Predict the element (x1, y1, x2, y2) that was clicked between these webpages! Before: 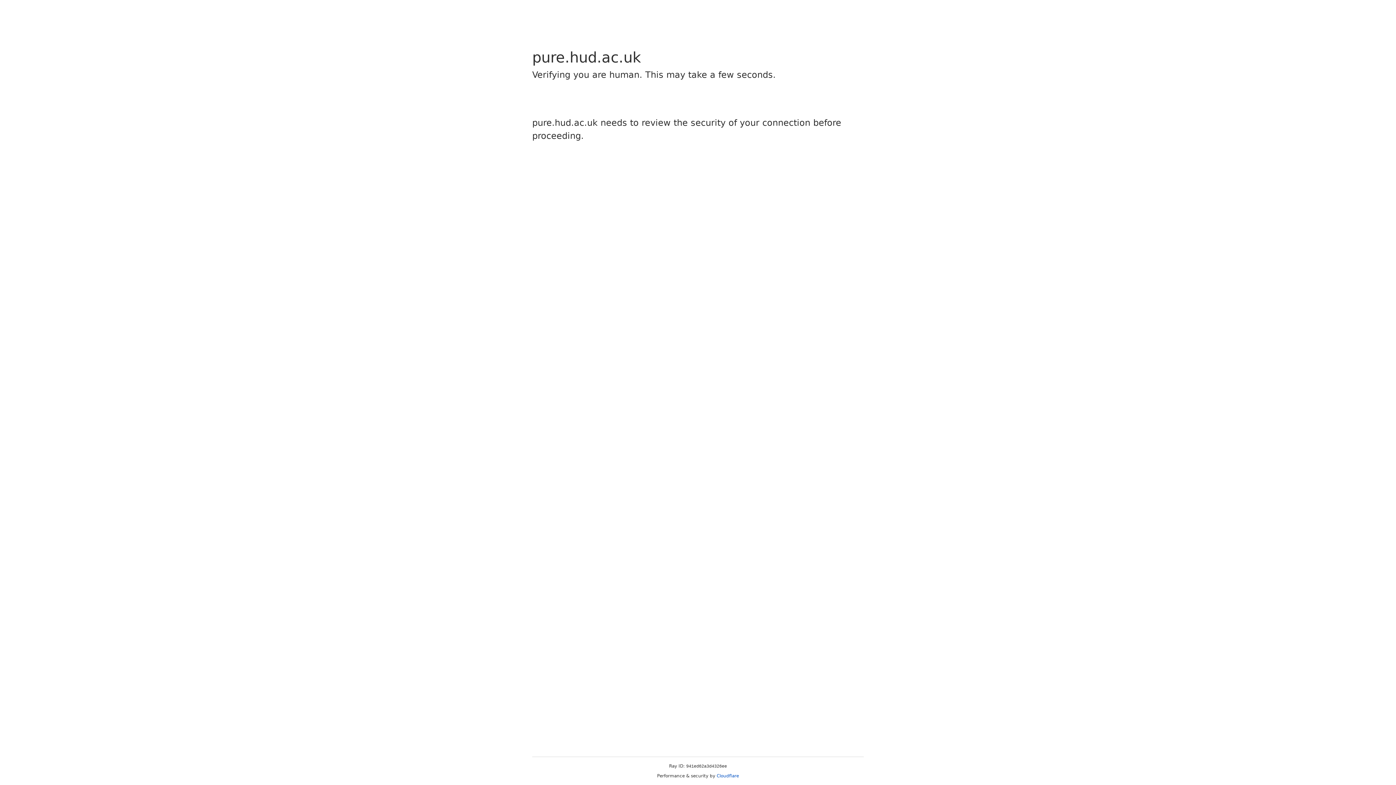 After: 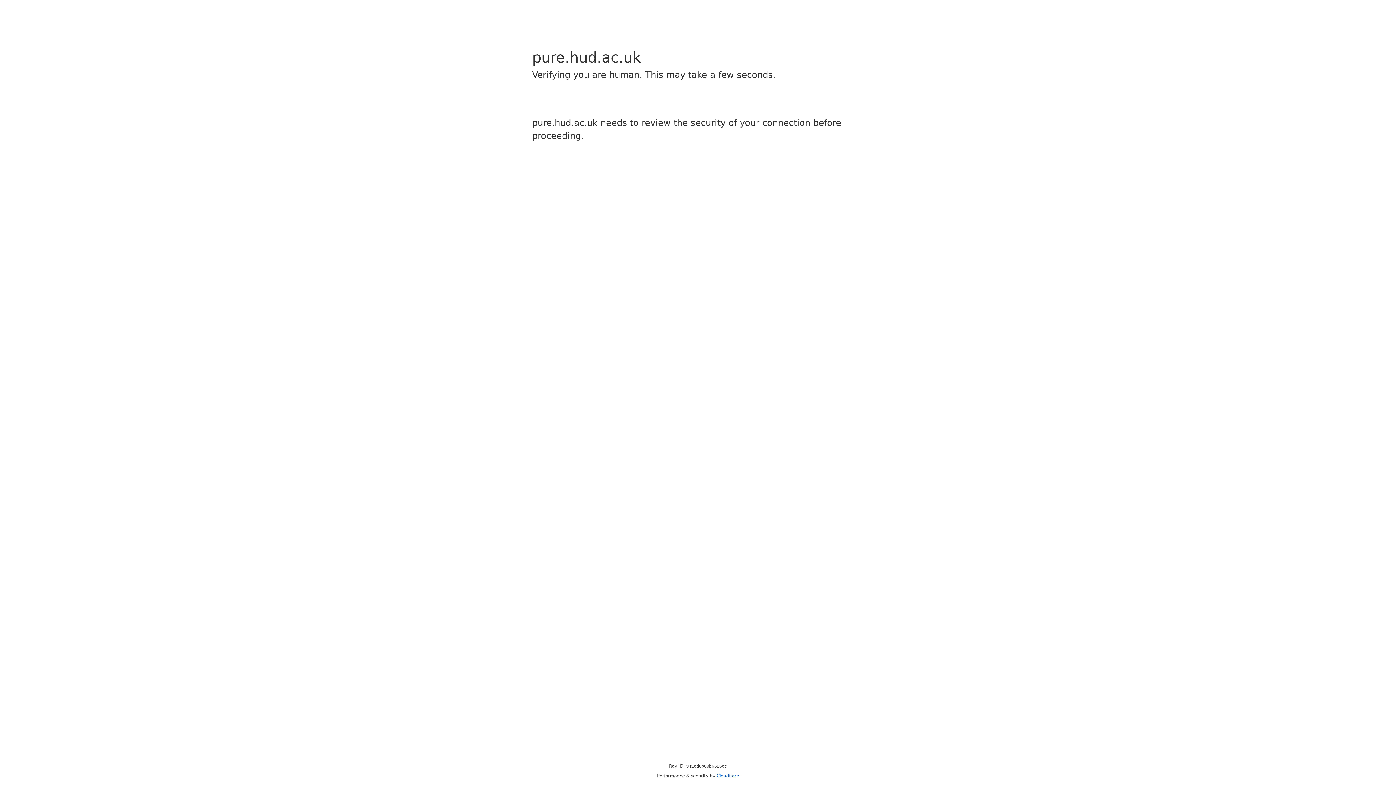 Action: label: Cloudflare bbox: (716, 773, 739, 778)